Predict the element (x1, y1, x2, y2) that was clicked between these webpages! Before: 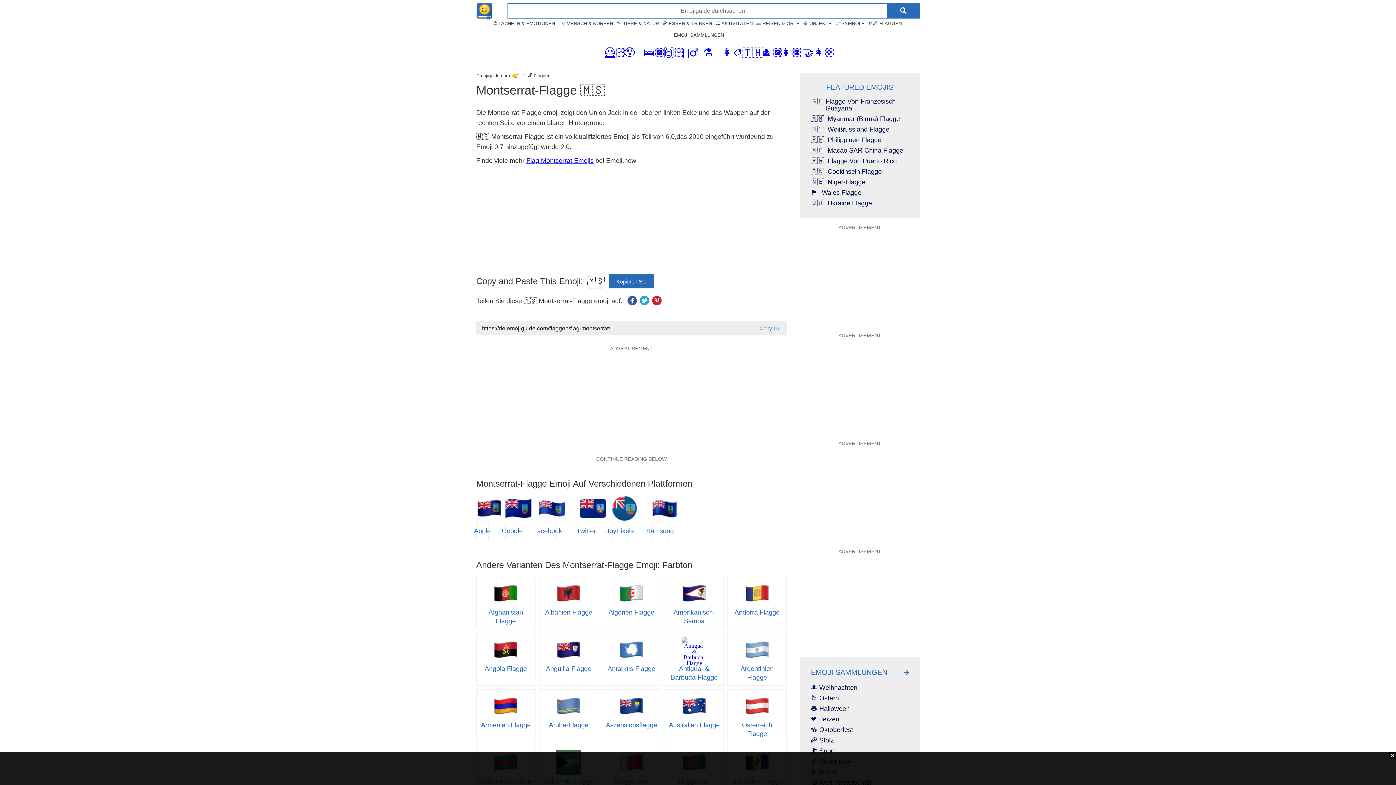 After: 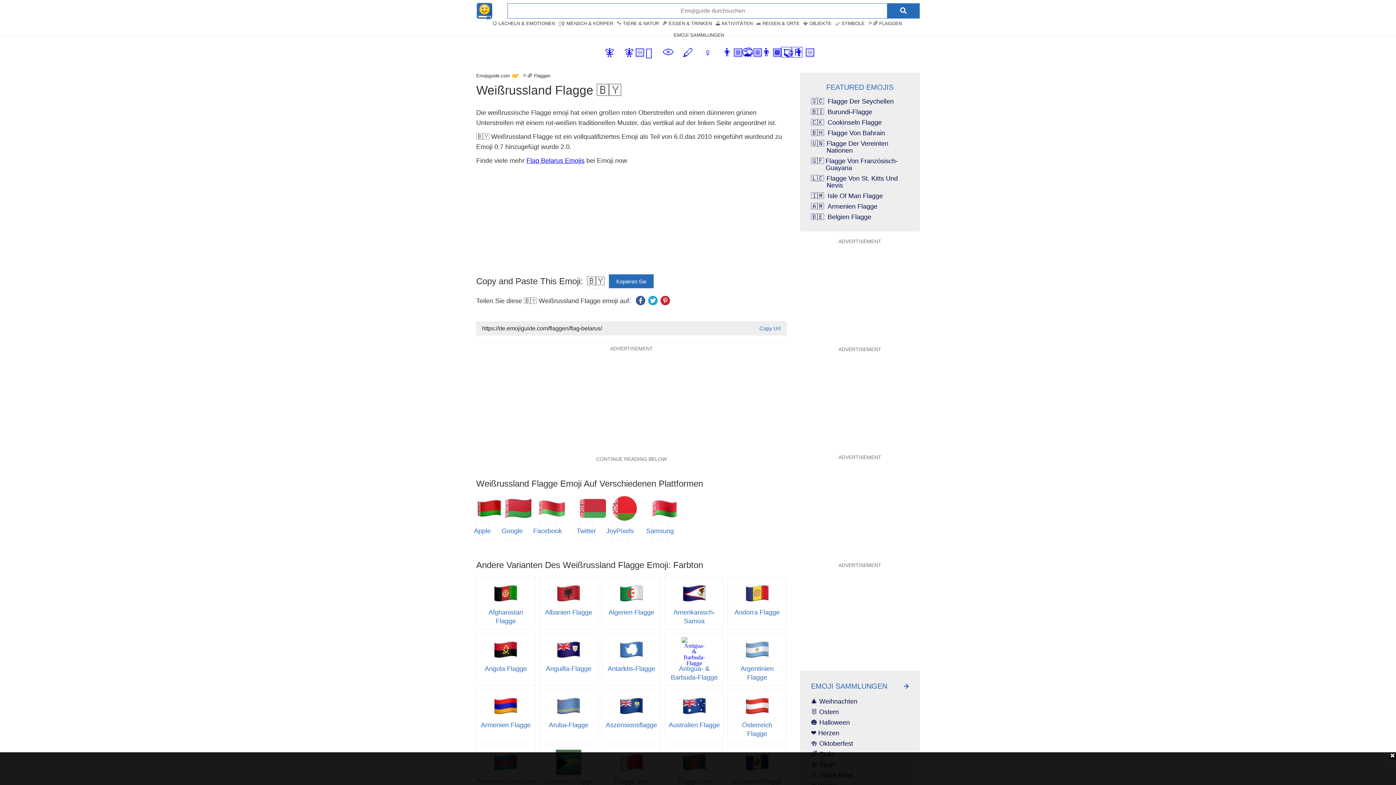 Action: label: 🇧🇾
Weißrussland Flagge bbox: (811, 126, 909, 133)